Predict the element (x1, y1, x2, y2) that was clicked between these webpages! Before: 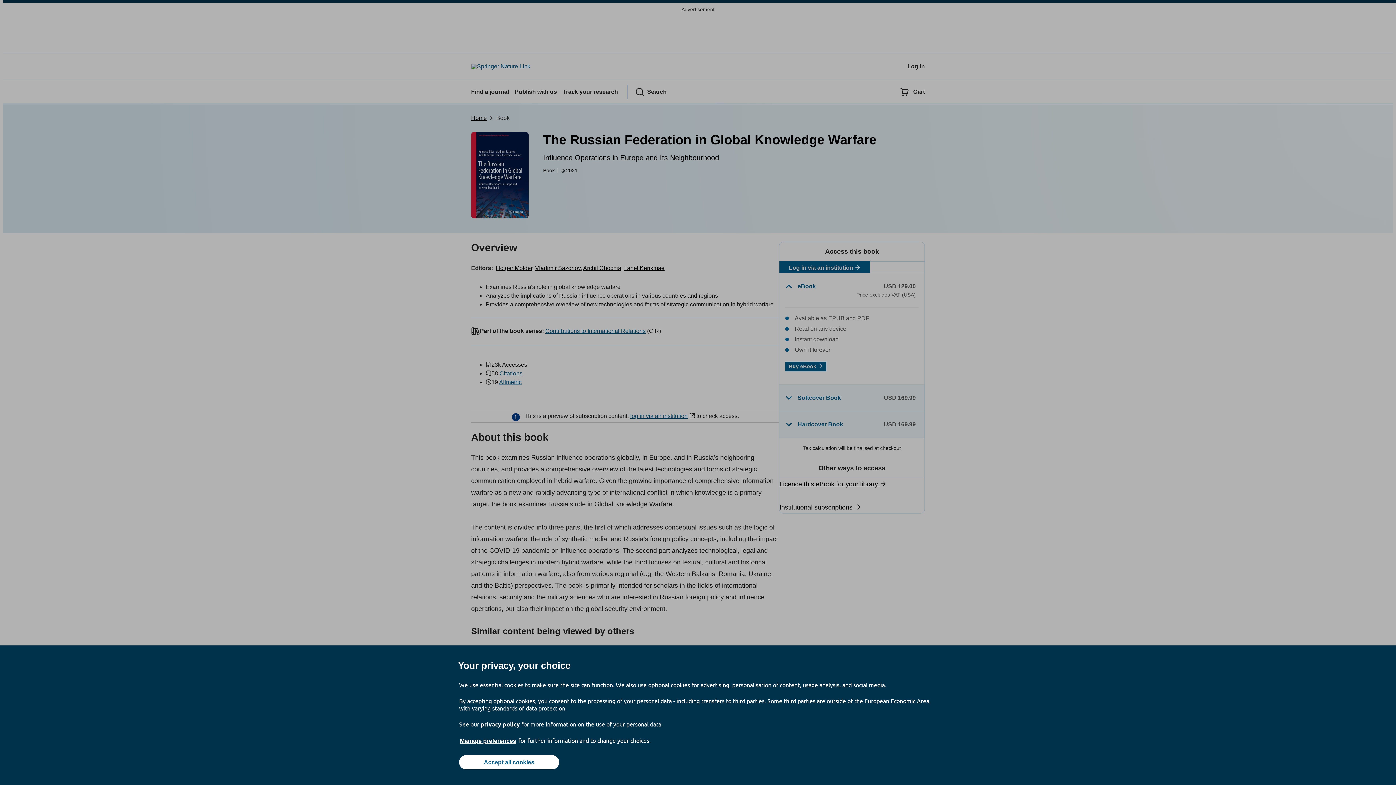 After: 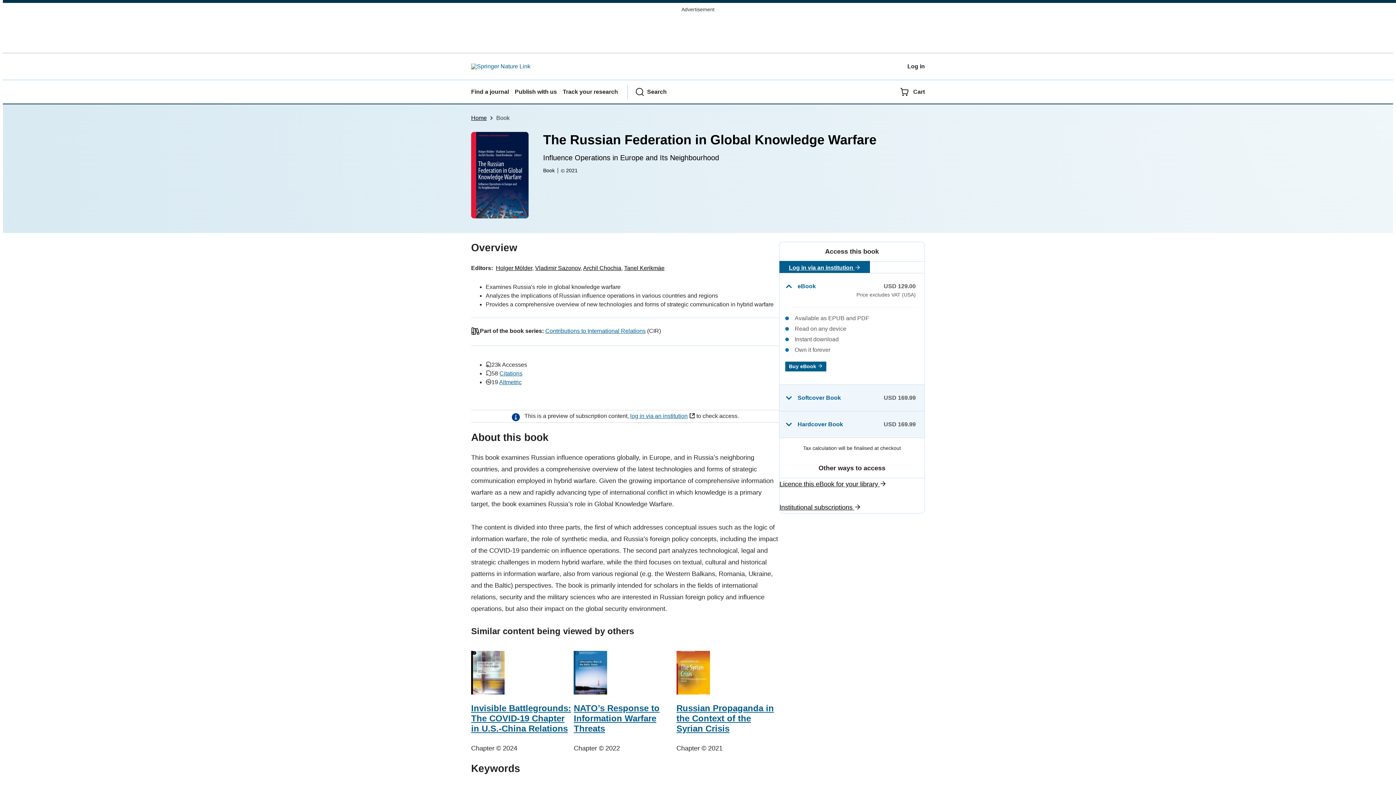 Action: label: Accept all cookies bbox: (459, 755, 559, 769)